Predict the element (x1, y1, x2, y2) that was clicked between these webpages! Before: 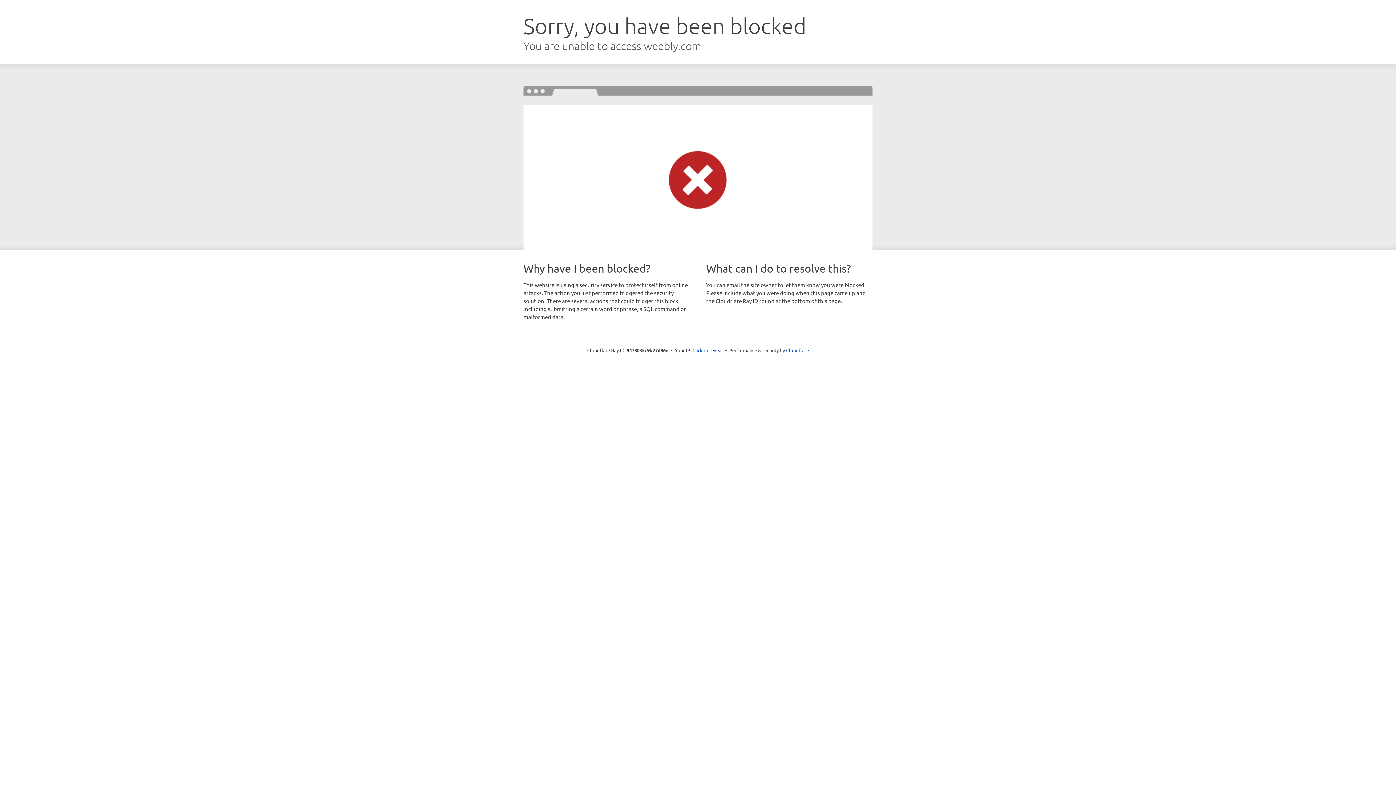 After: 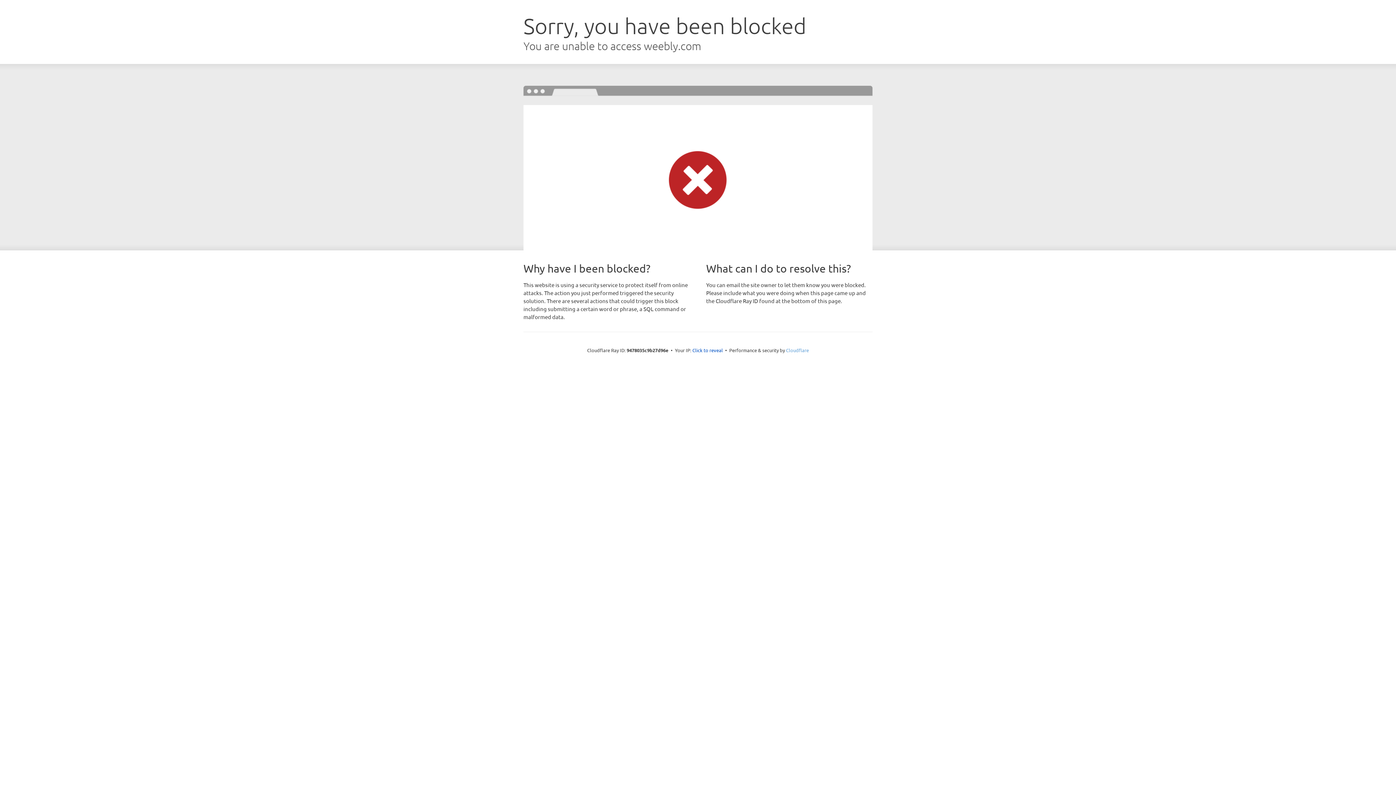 Action: bbox: (786, 347, 809, 353) label: Cloudflare